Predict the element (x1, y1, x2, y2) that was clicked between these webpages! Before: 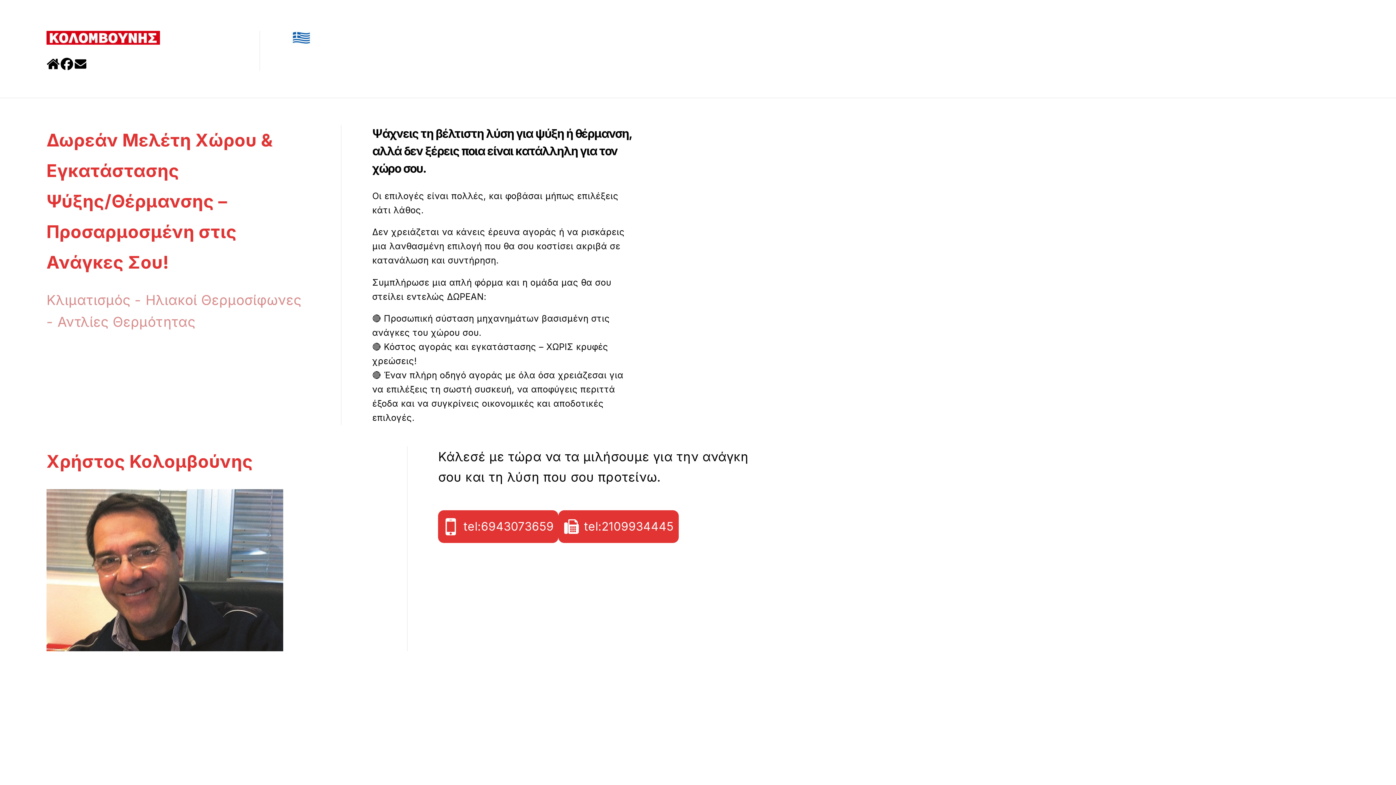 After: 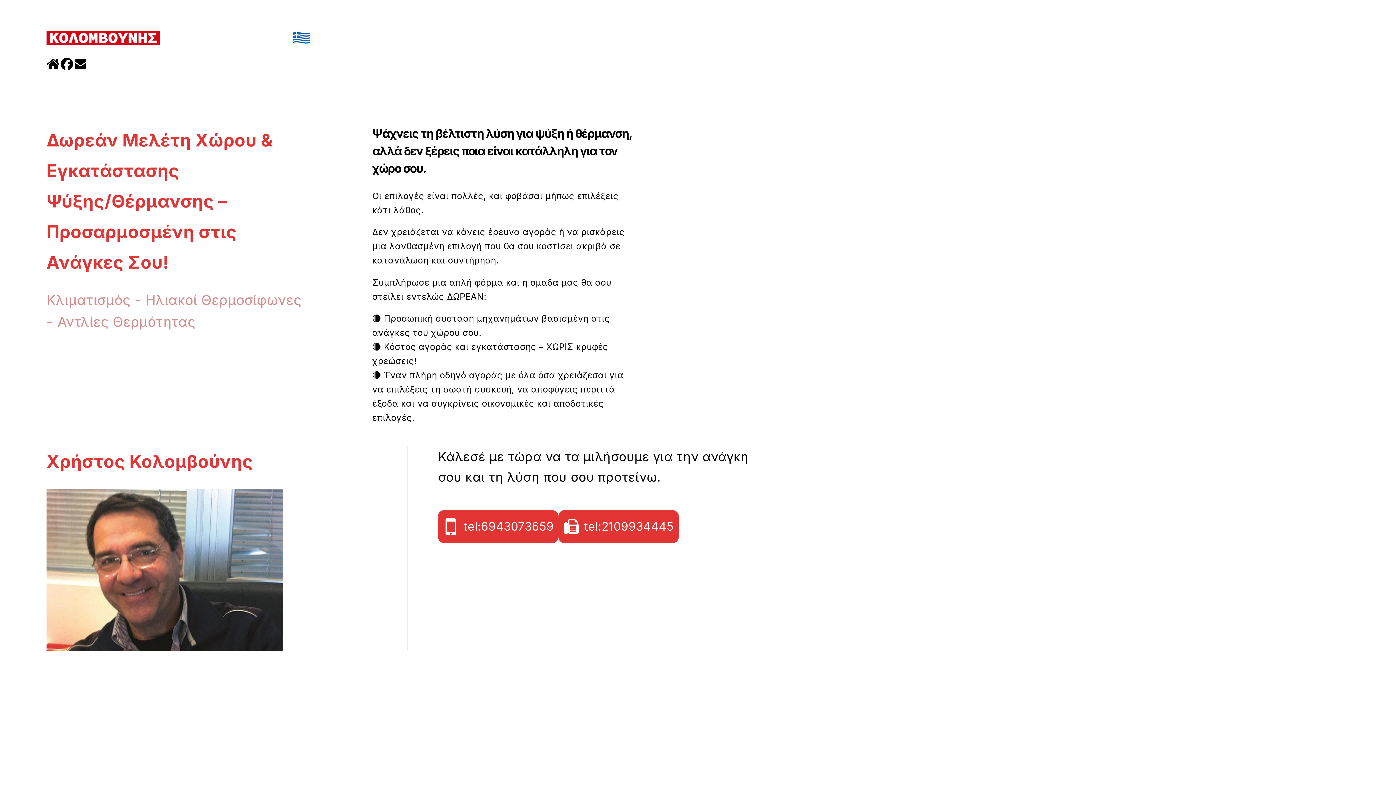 Action: bbox: (46, 31, 160, 44)